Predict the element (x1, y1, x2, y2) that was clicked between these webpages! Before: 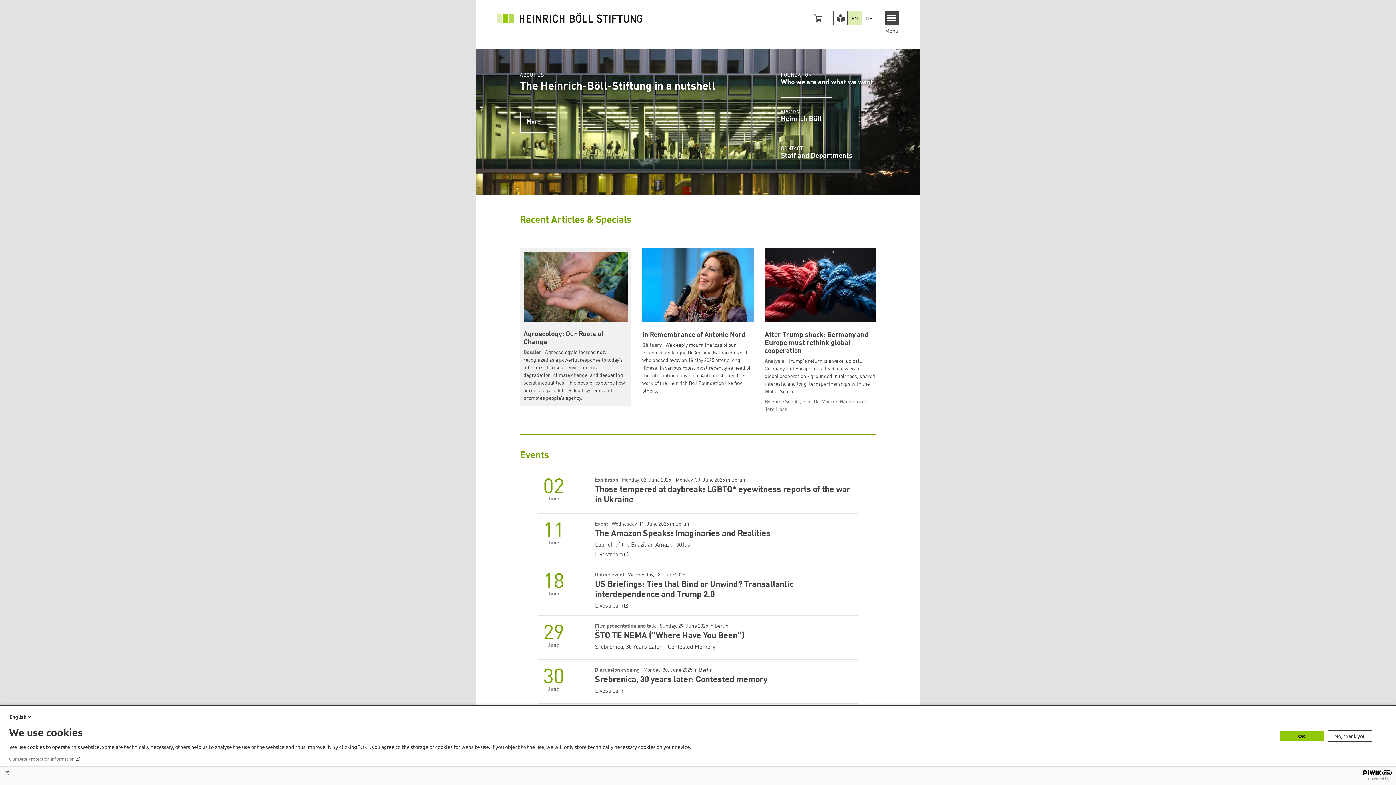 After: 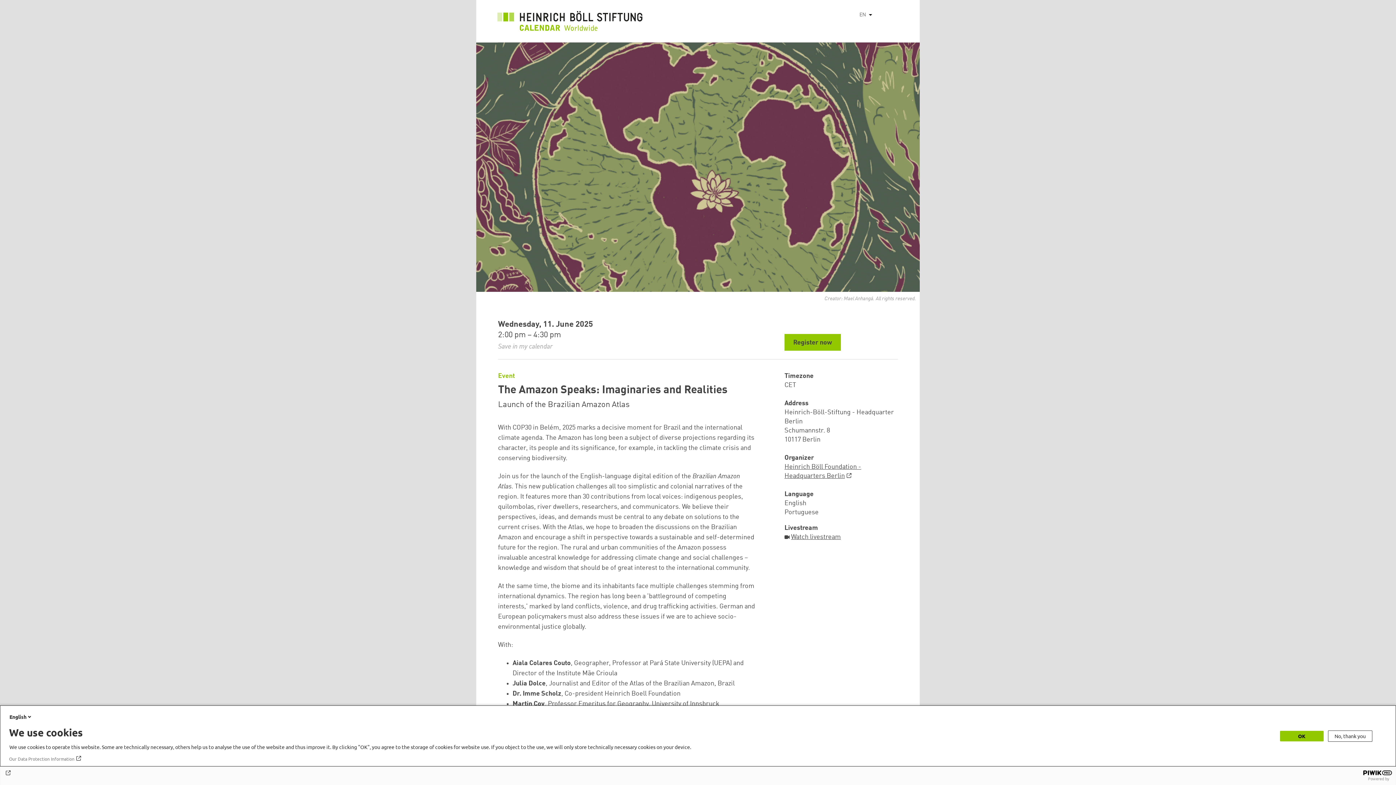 Action: bbox: (595, 521, 858, 539) label: The Amazon Speaks: Imaginaries and Realities
Event Wednesday, 11. June 2025 in Berlin